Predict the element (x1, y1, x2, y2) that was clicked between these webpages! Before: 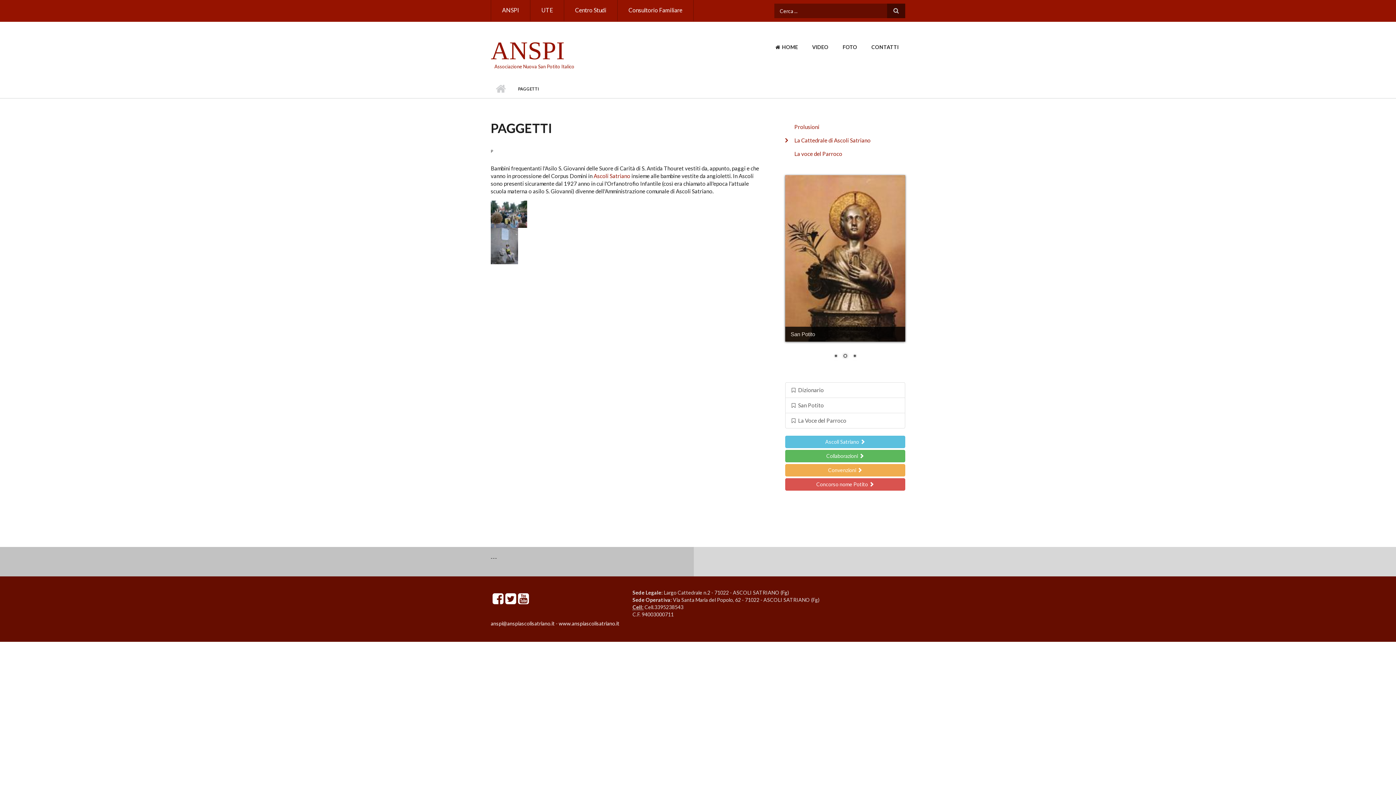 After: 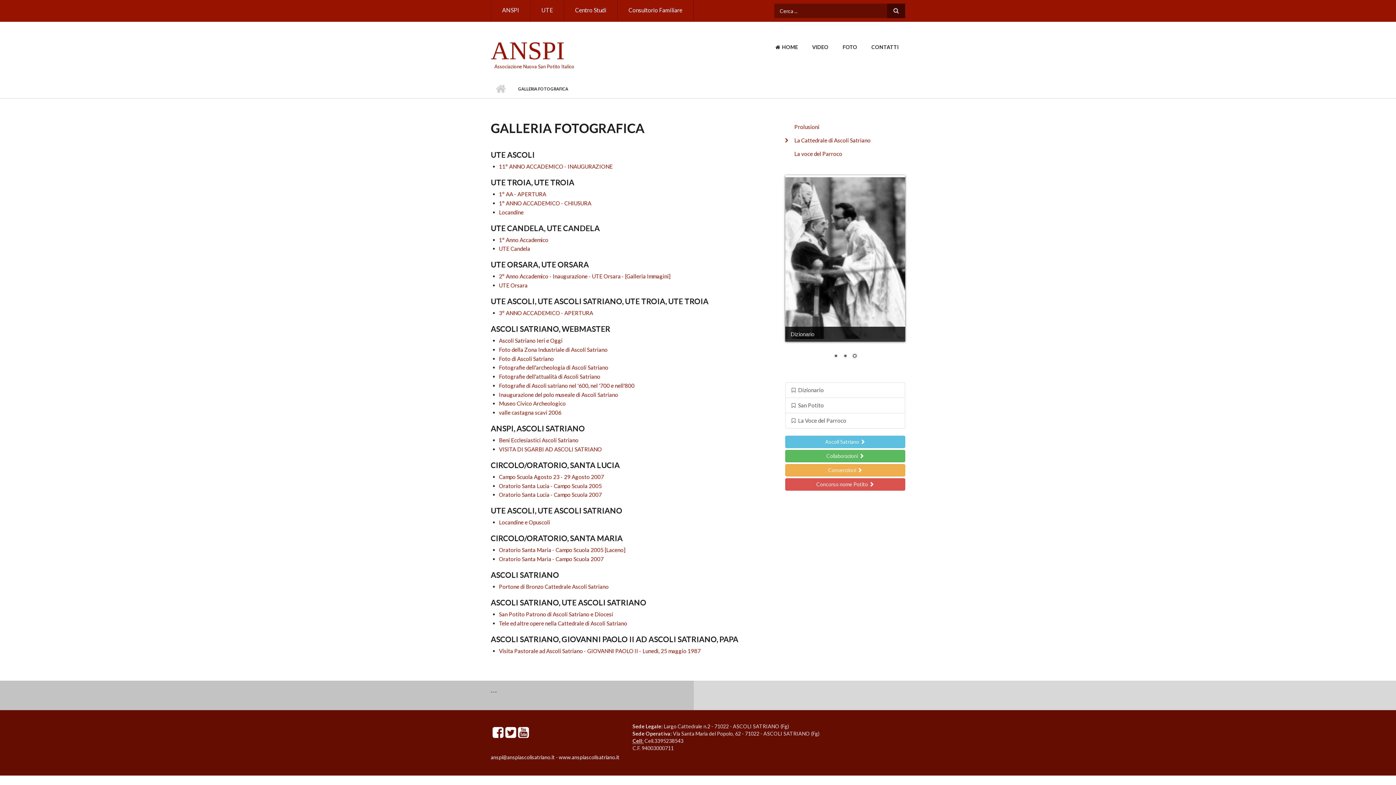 Action: label: FOTO bbox: (839, 40, 861, 54)